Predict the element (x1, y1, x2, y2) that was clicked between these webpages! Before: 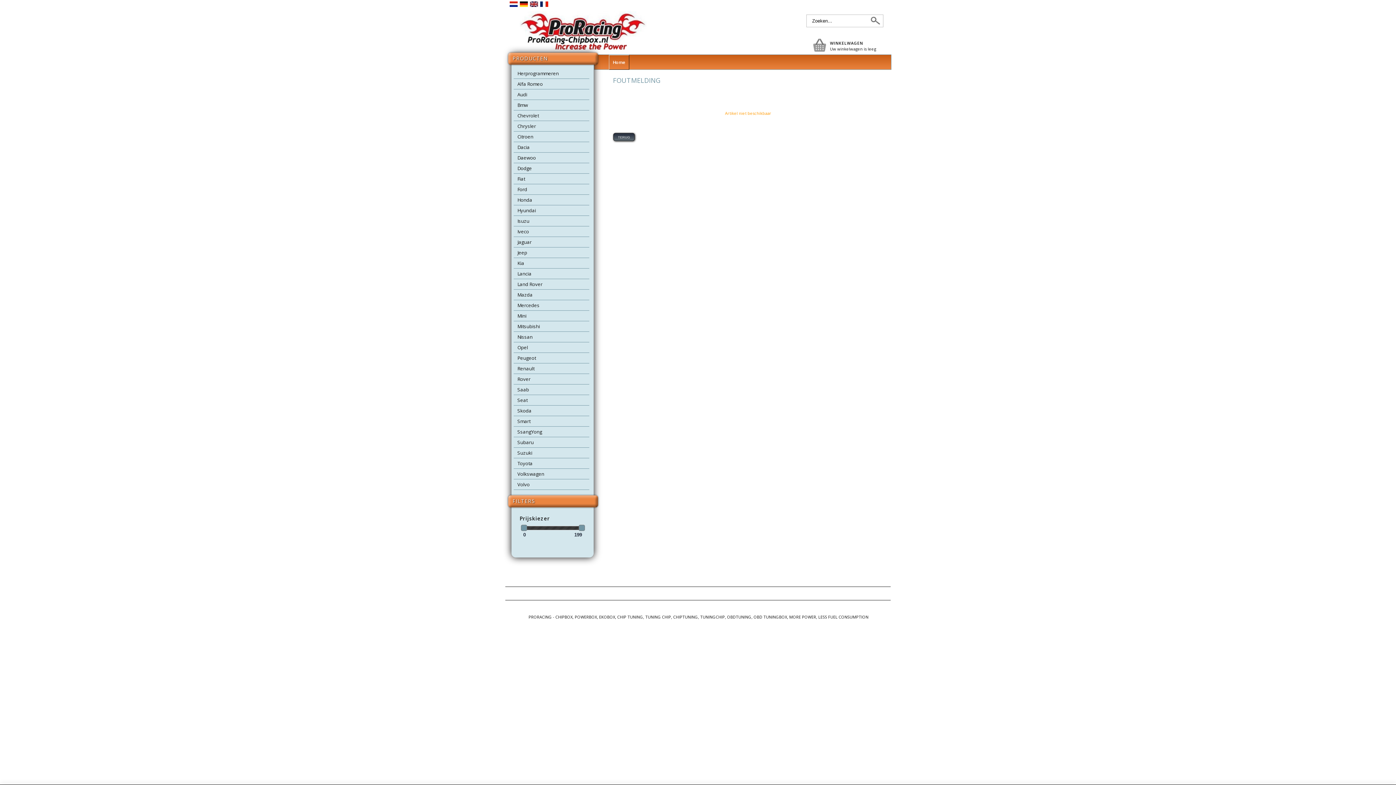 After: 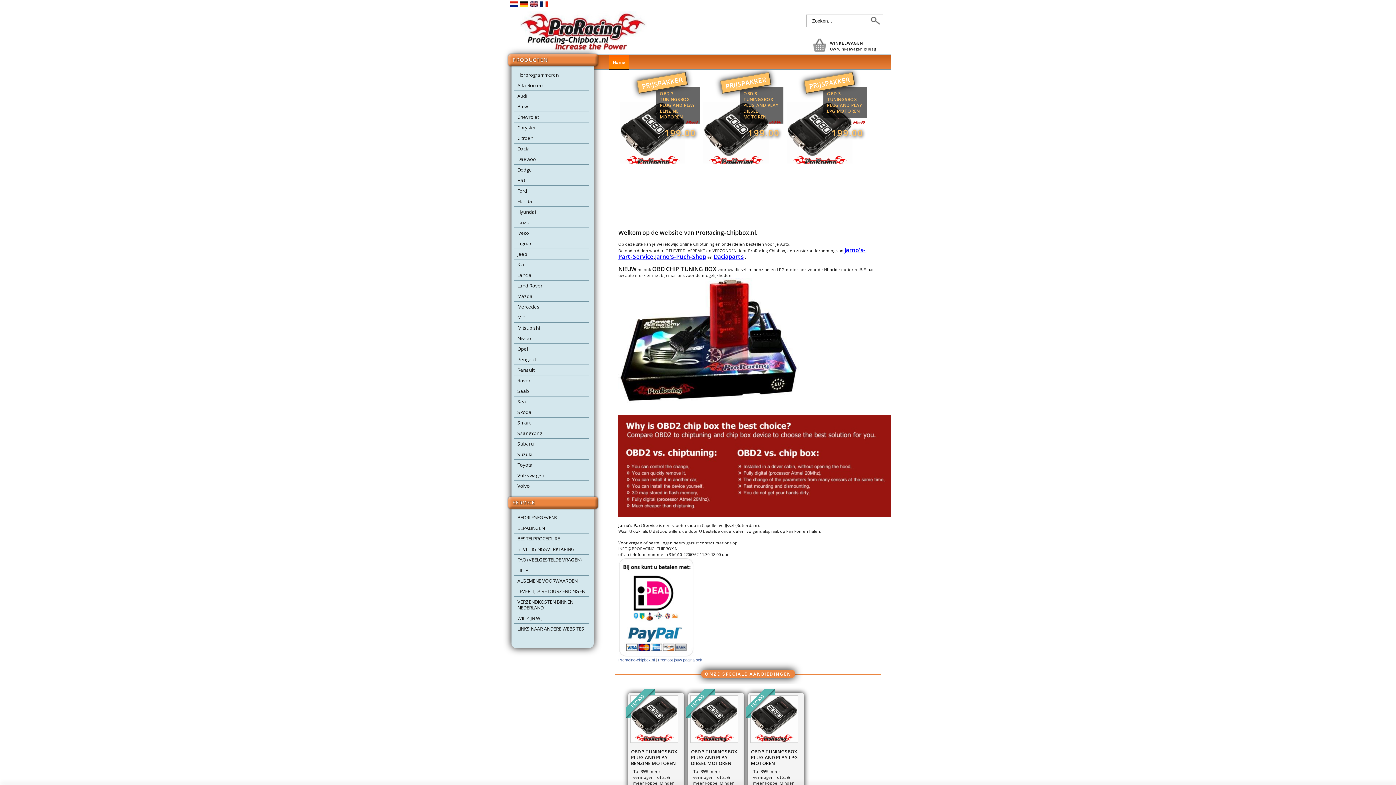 Action: bbox: (609, 54, 629, 69) label: Home